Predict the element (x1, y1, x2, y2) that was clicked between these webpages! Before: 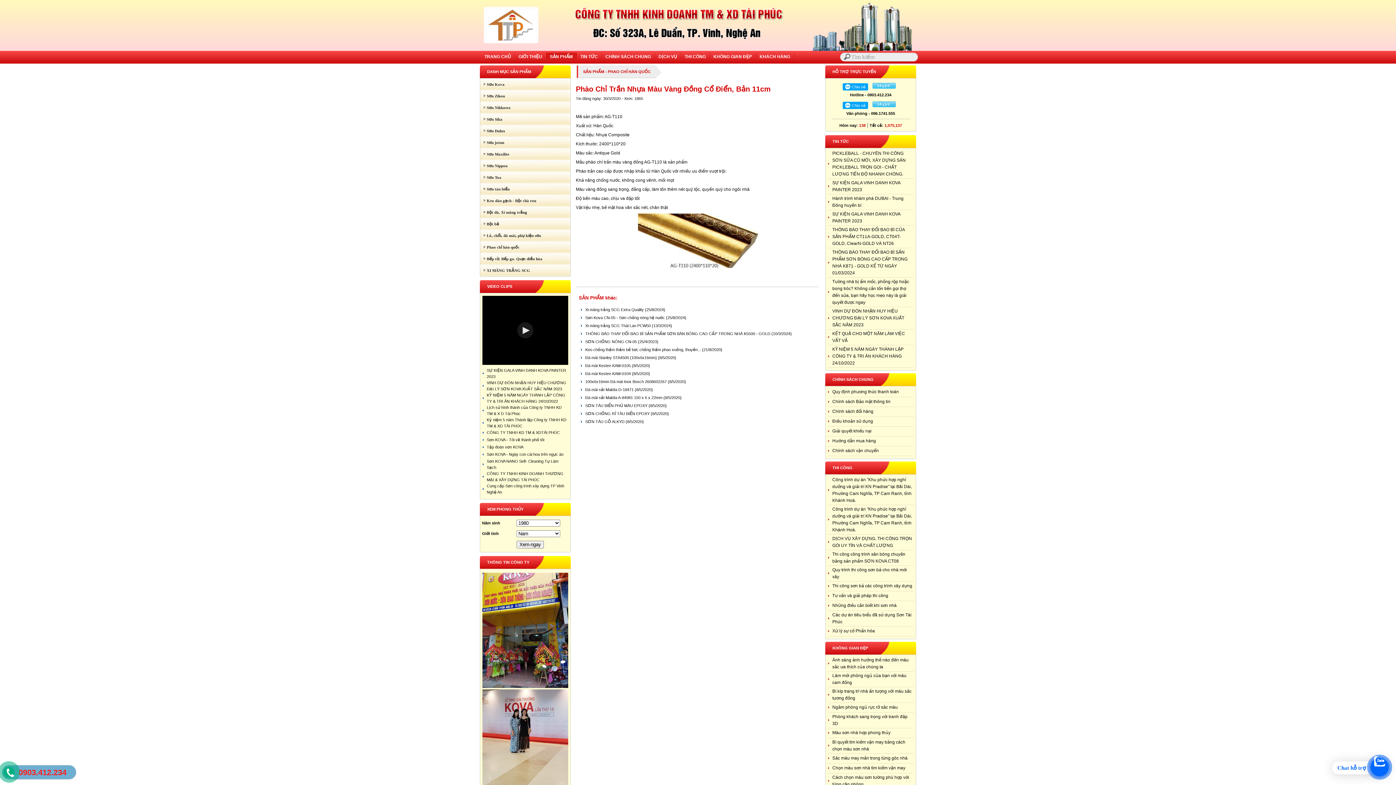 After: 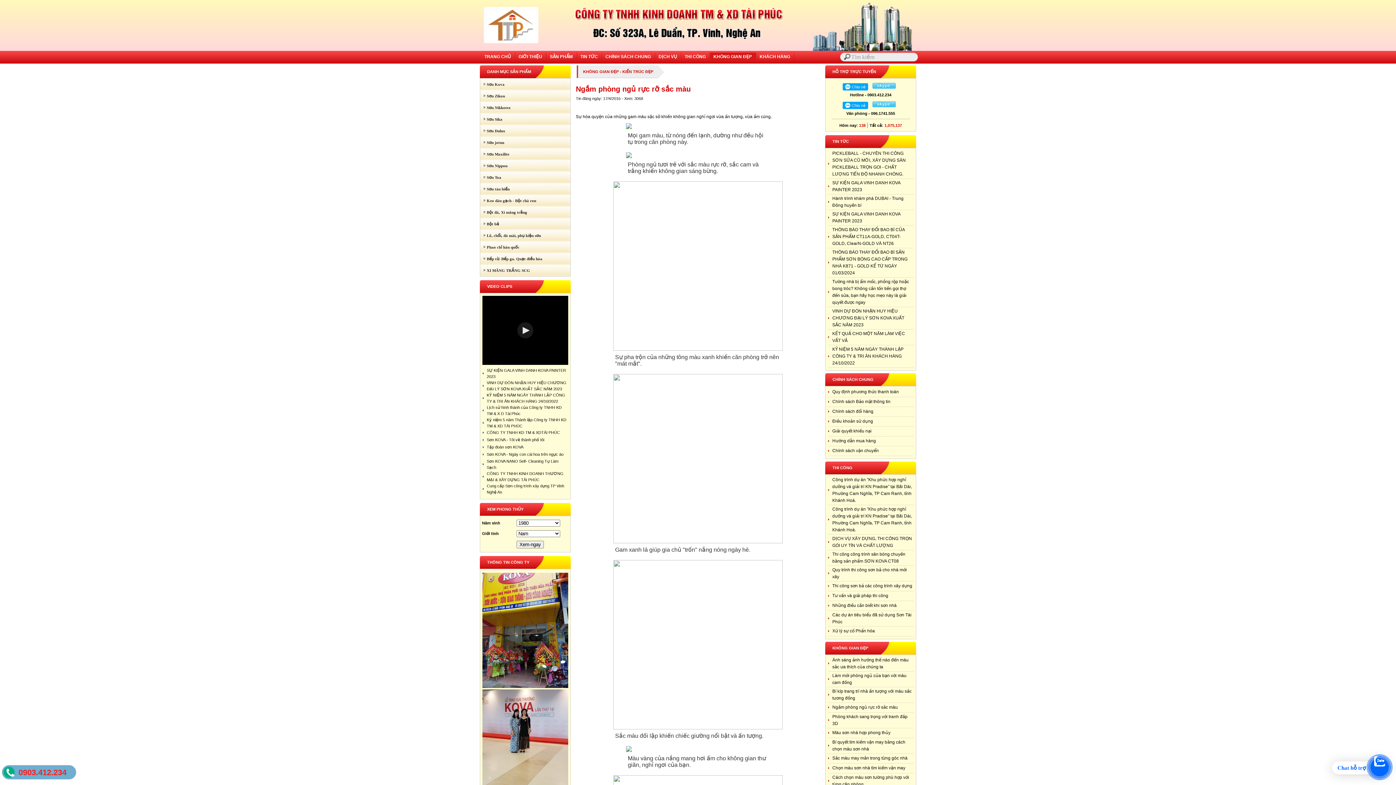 Action: label: Ngắm phòng ngủ rực rỡ sắc màu bbox: (832, 705, 898, 710)